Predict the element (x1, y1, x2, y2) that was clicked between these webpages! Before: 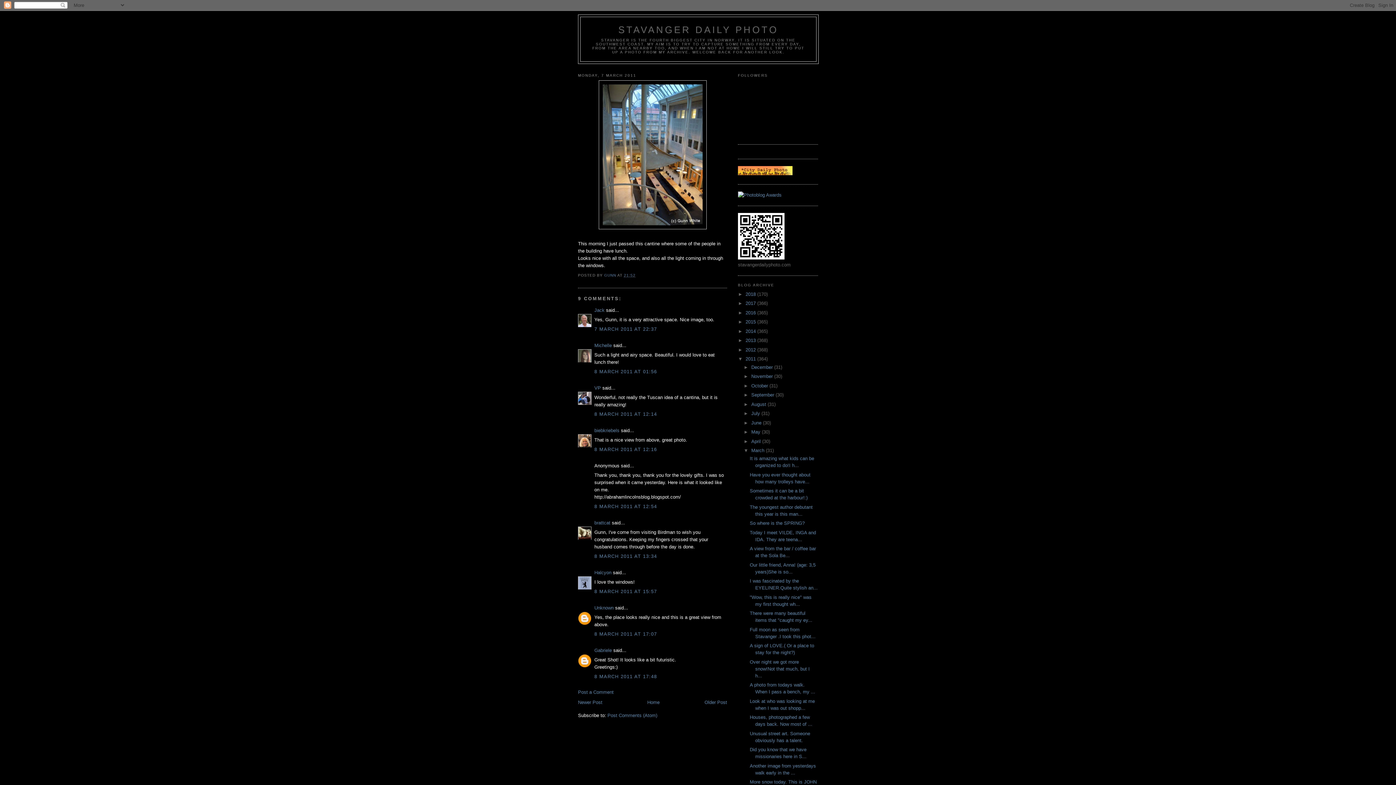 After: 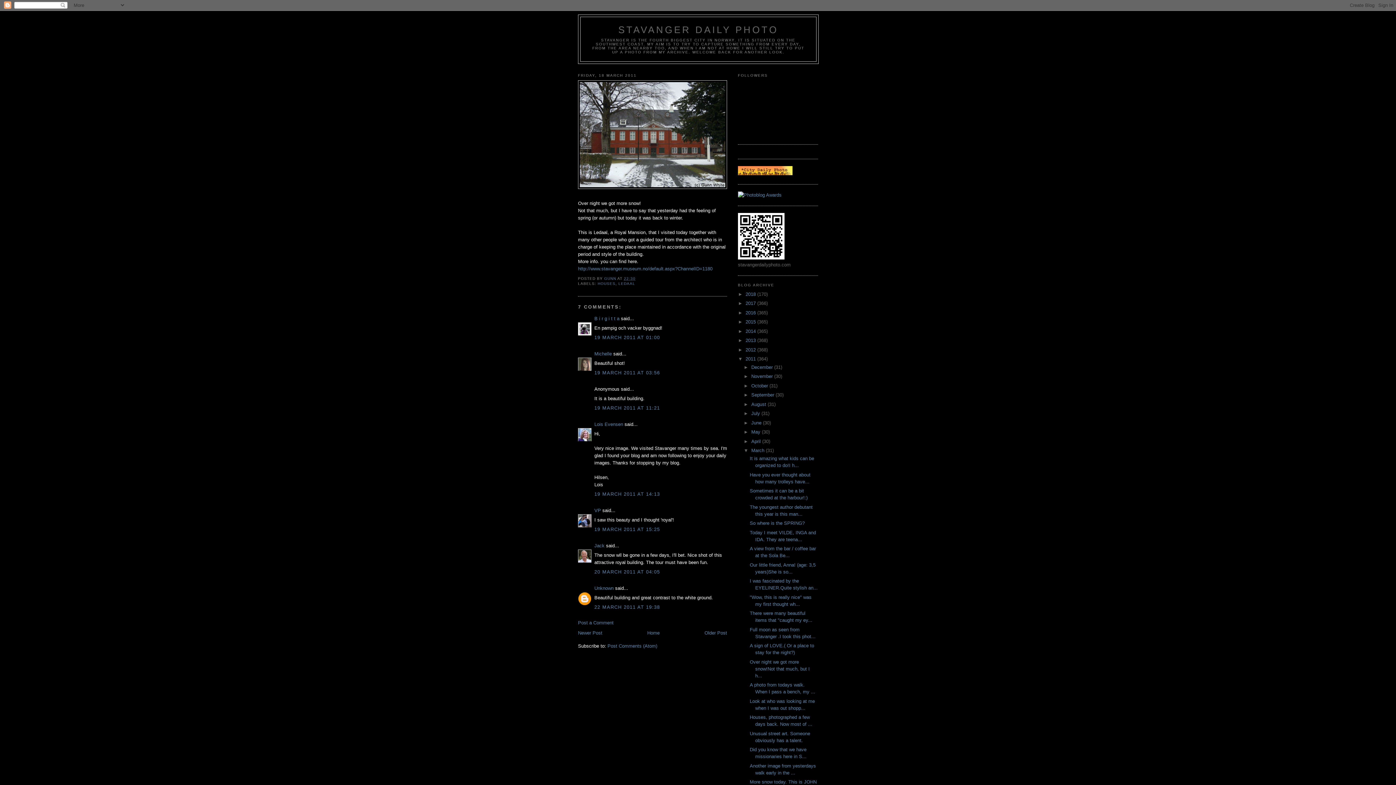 Action: bbox: (749, 659, 809, 678) label: Over night we got more snow!Not that much, but I h...